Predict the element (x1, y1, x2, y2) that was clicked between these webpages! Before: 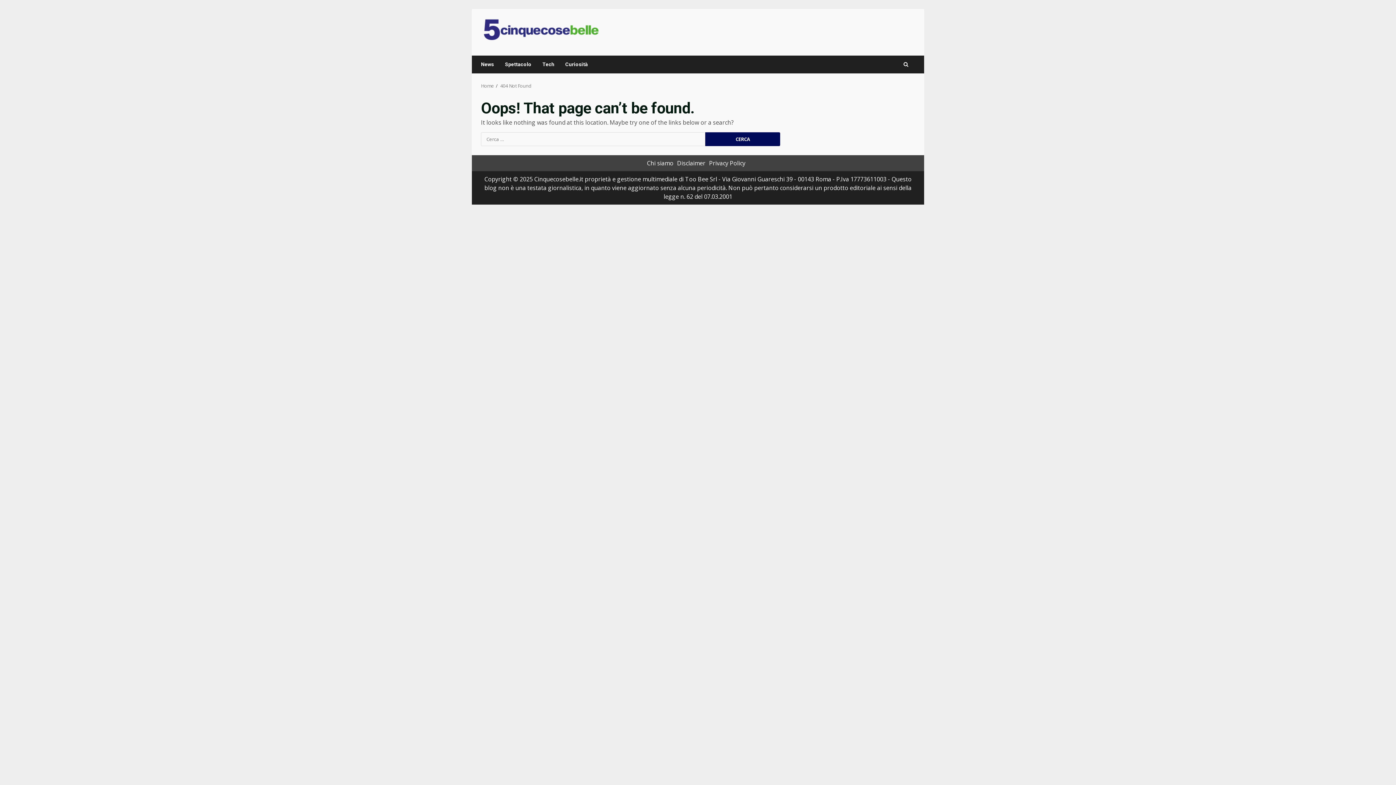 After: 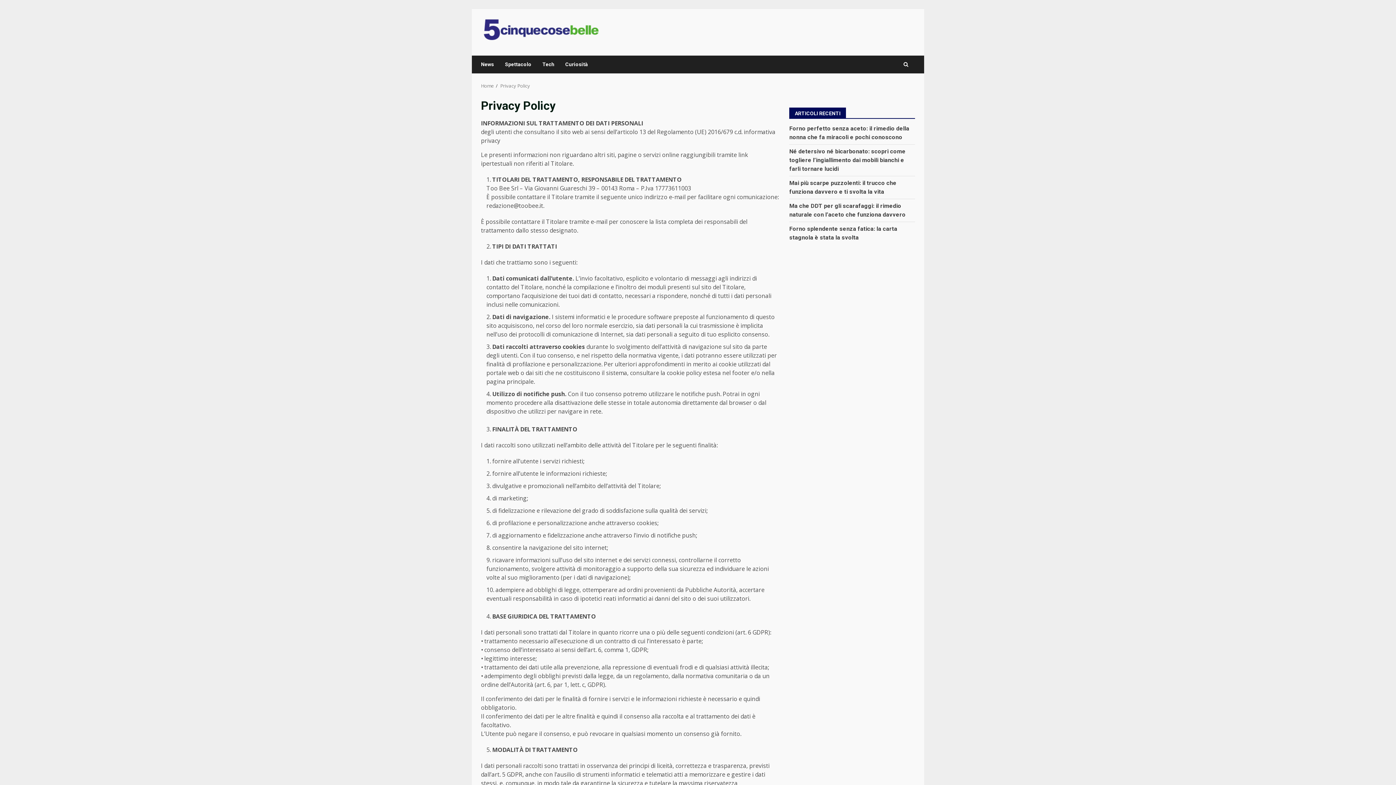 Action: bbox: (709, 159, 745, 167) label: Privacy Policy